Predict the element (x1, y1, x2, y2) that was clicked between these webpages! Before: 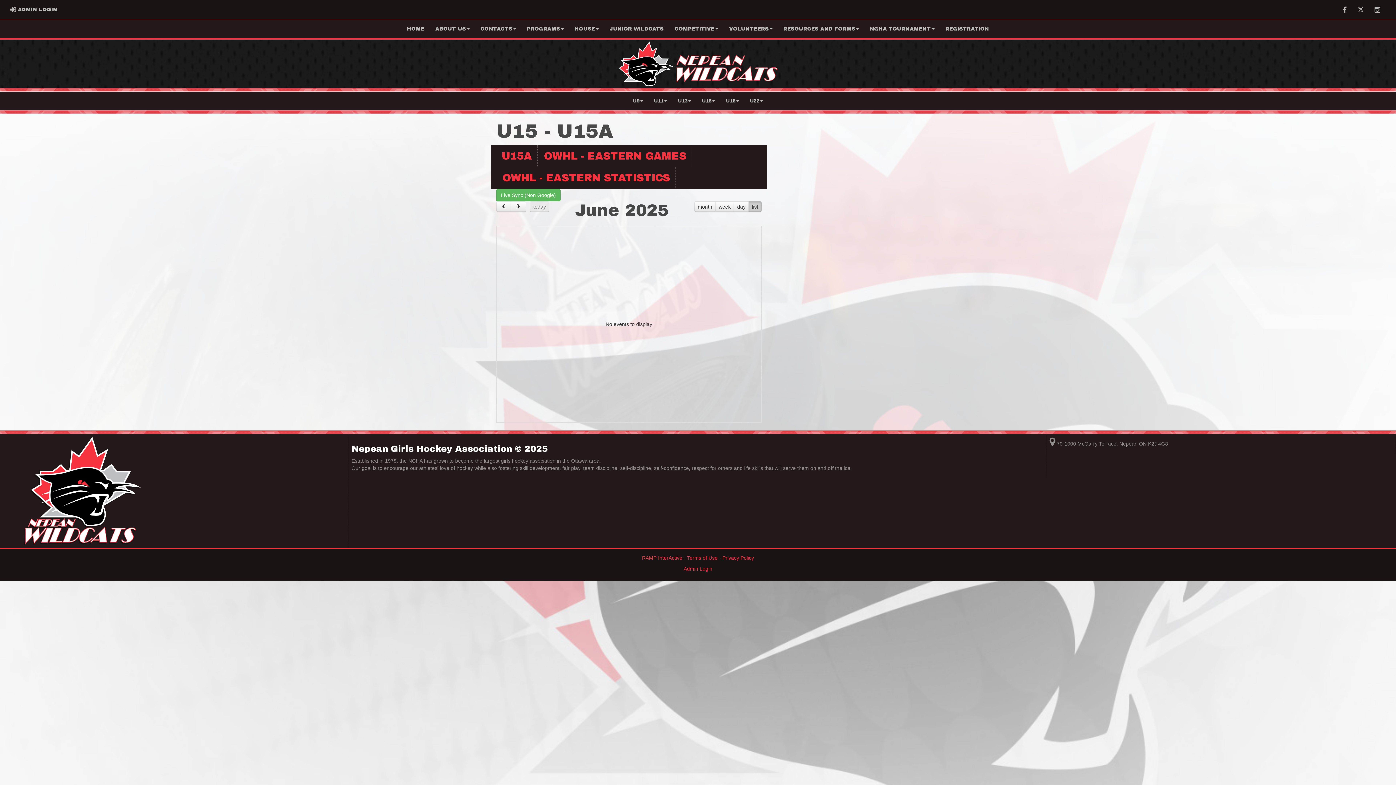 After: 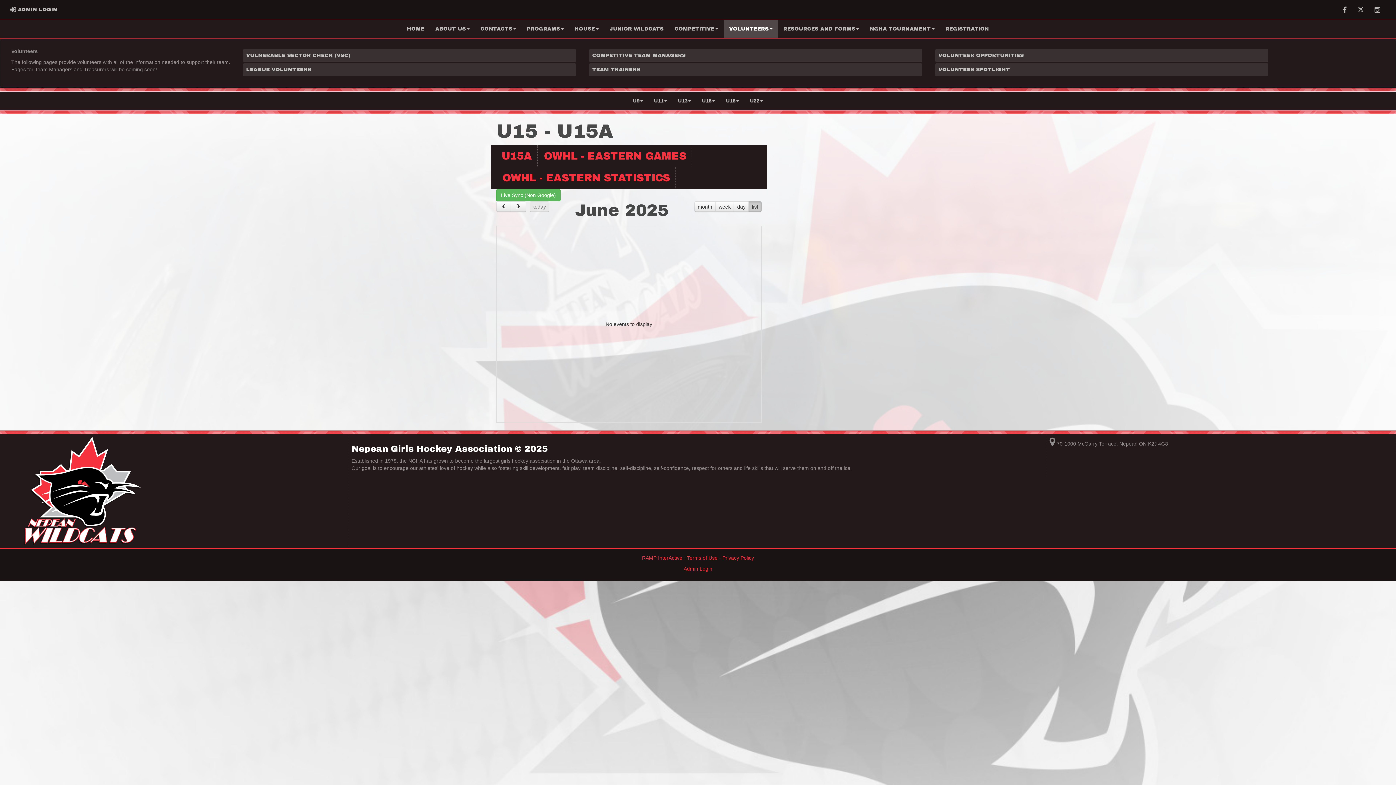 Action: label: VOLUNTEERS bbox: (723, 20, 778, 38)